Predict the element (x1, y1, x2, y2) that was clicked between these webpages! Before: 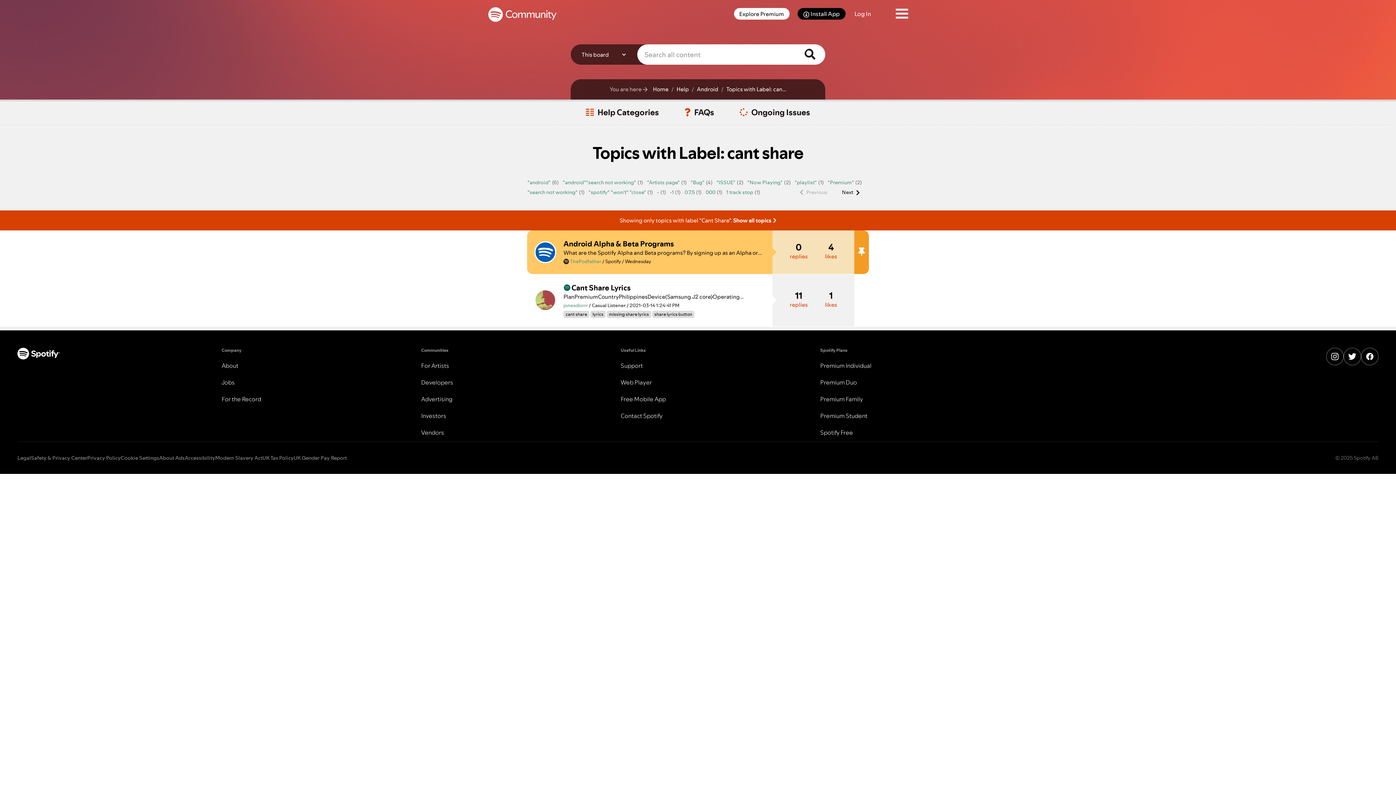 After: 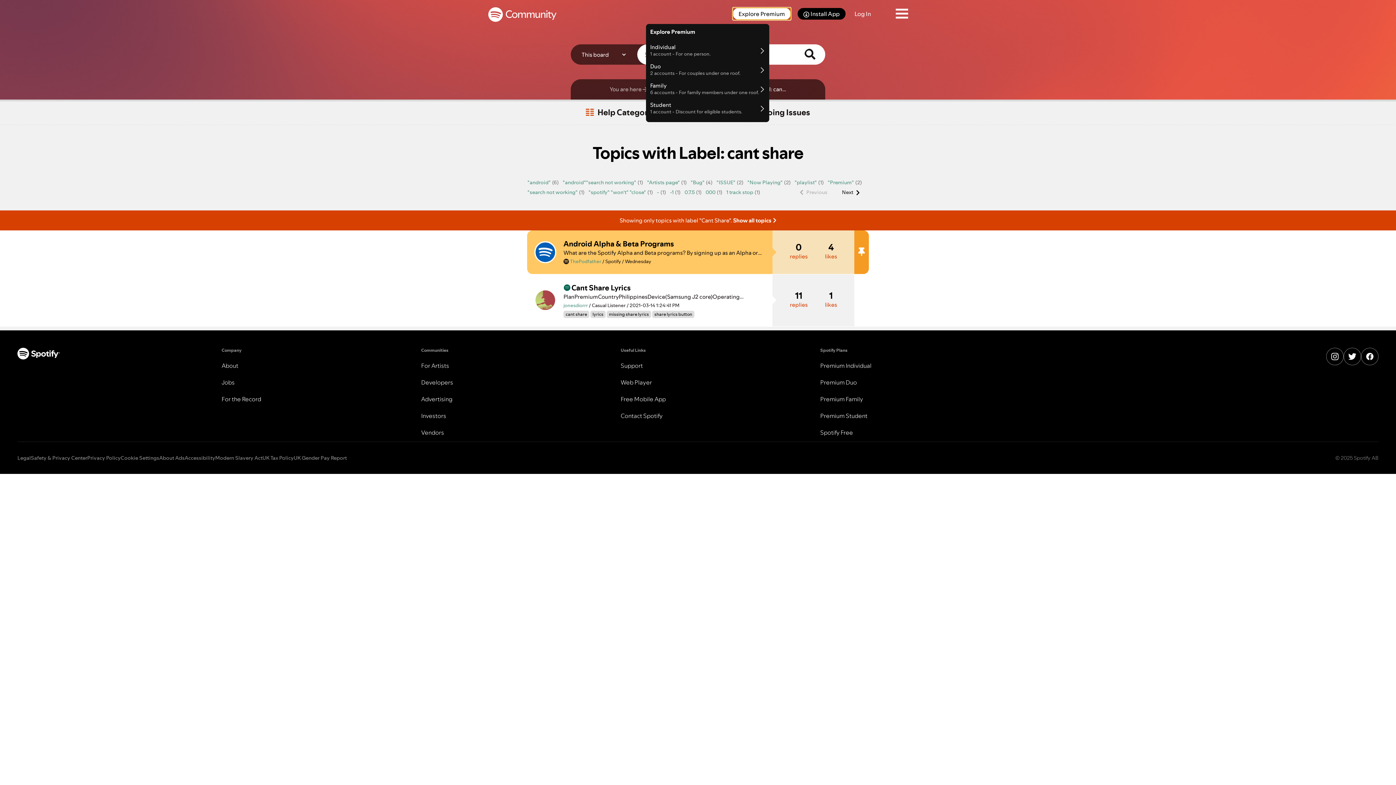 Action: bbox: (734, 8, 789, 19) label: Explore Premium